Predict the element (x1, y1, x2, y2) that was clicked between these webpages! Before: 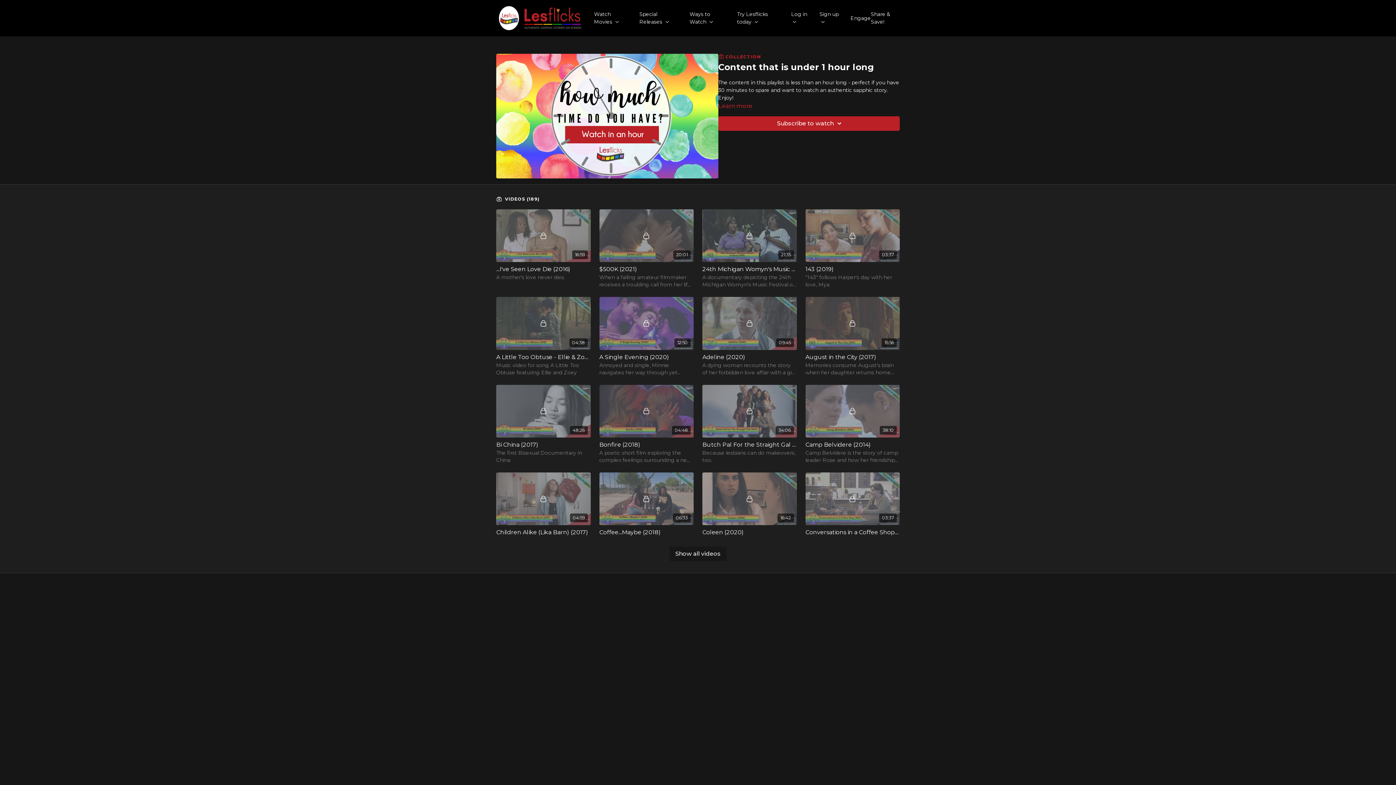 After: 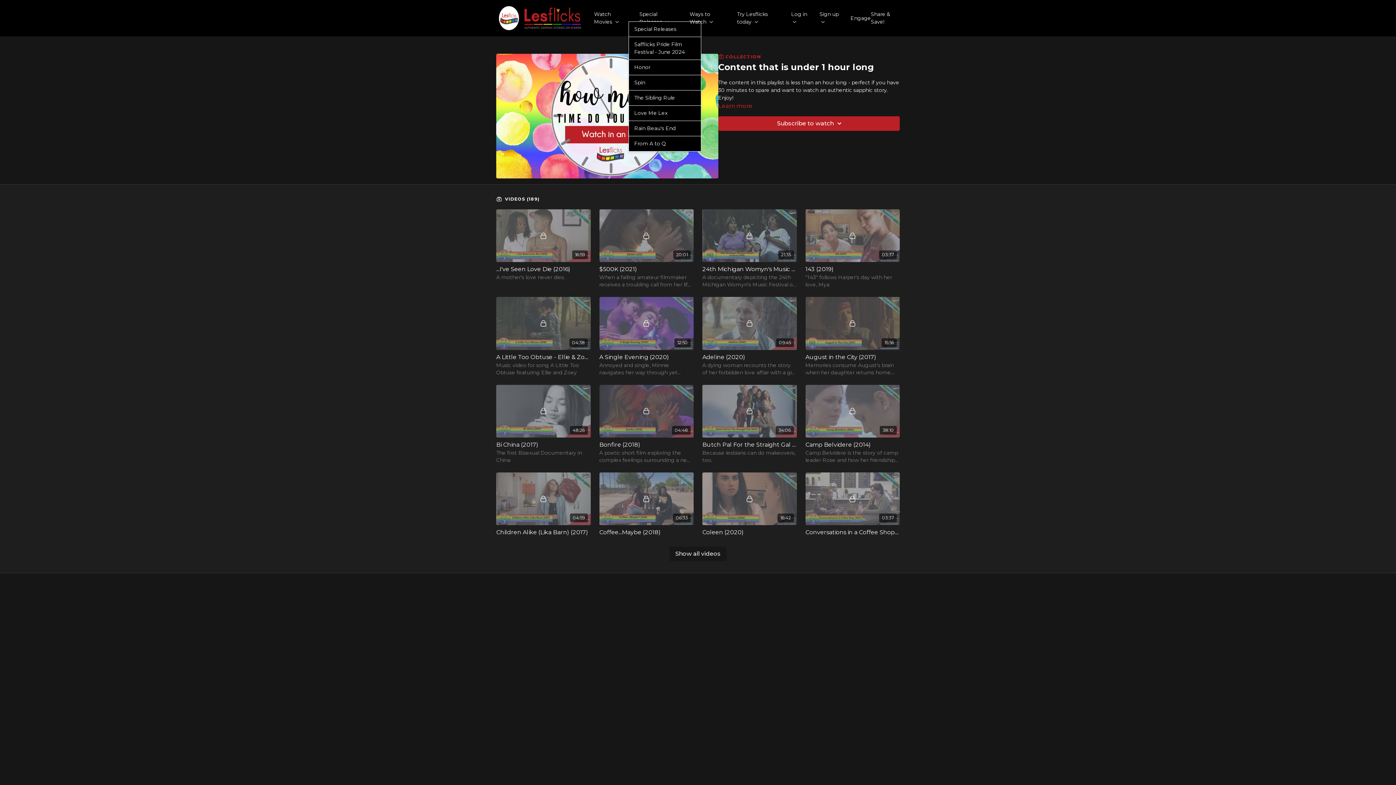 Action: label: Special Releases  bbox: (639, 10, 678, 25)